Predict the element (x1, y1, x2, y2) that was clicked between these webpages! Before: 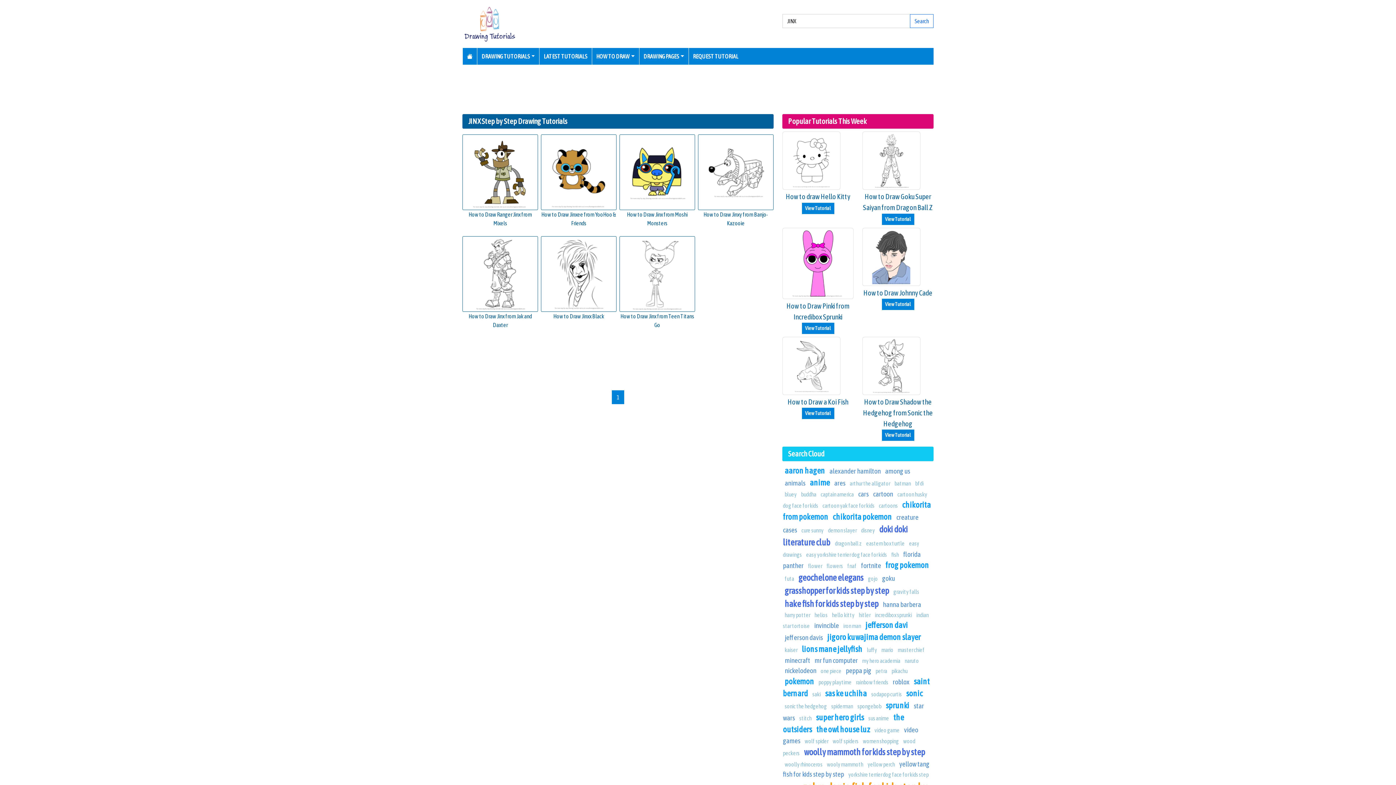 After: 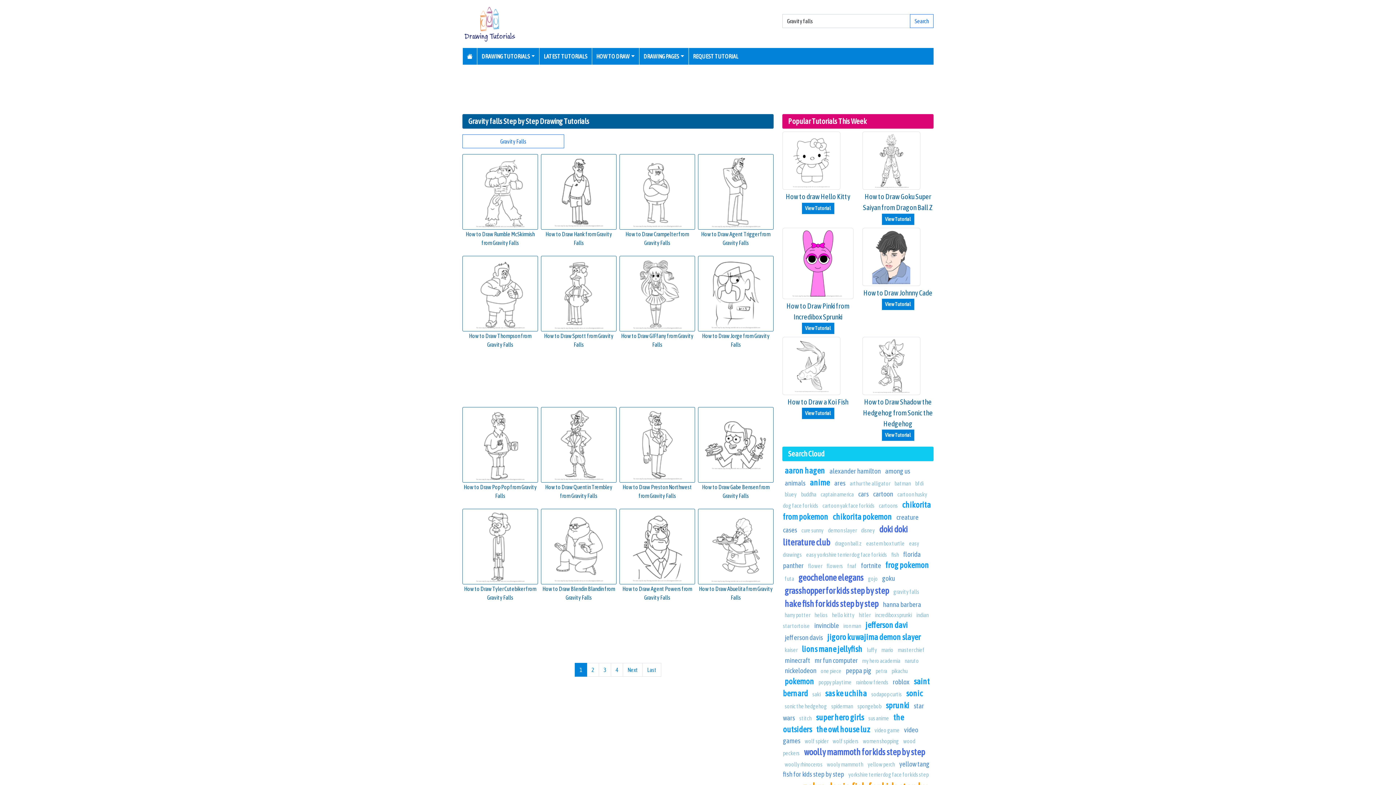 Action: label: gravity falls bbox: (893, 588, 919, 595)